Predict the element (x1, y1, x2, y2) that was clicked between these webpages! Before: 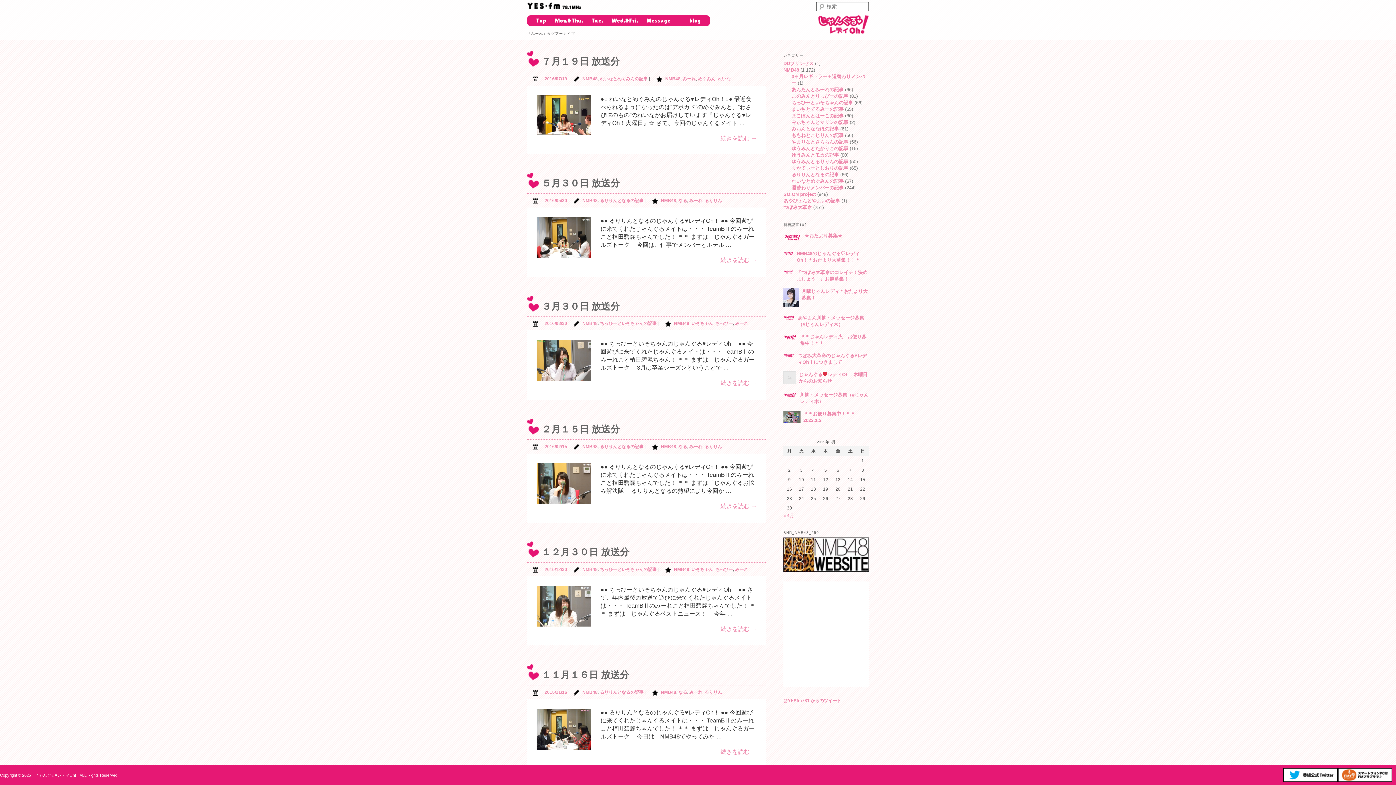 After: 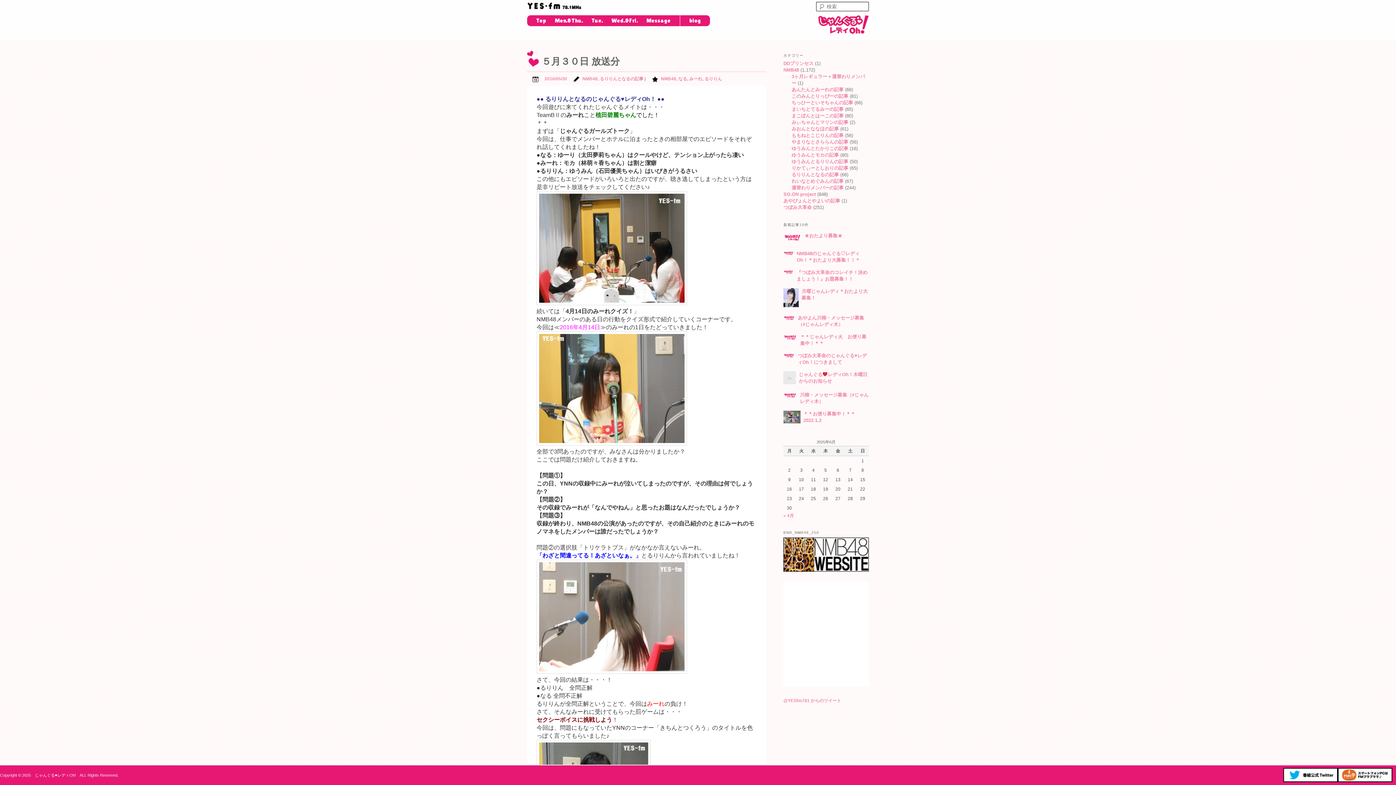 Action: label: 続きを読む → bbox: (720, 257, 757, 263)